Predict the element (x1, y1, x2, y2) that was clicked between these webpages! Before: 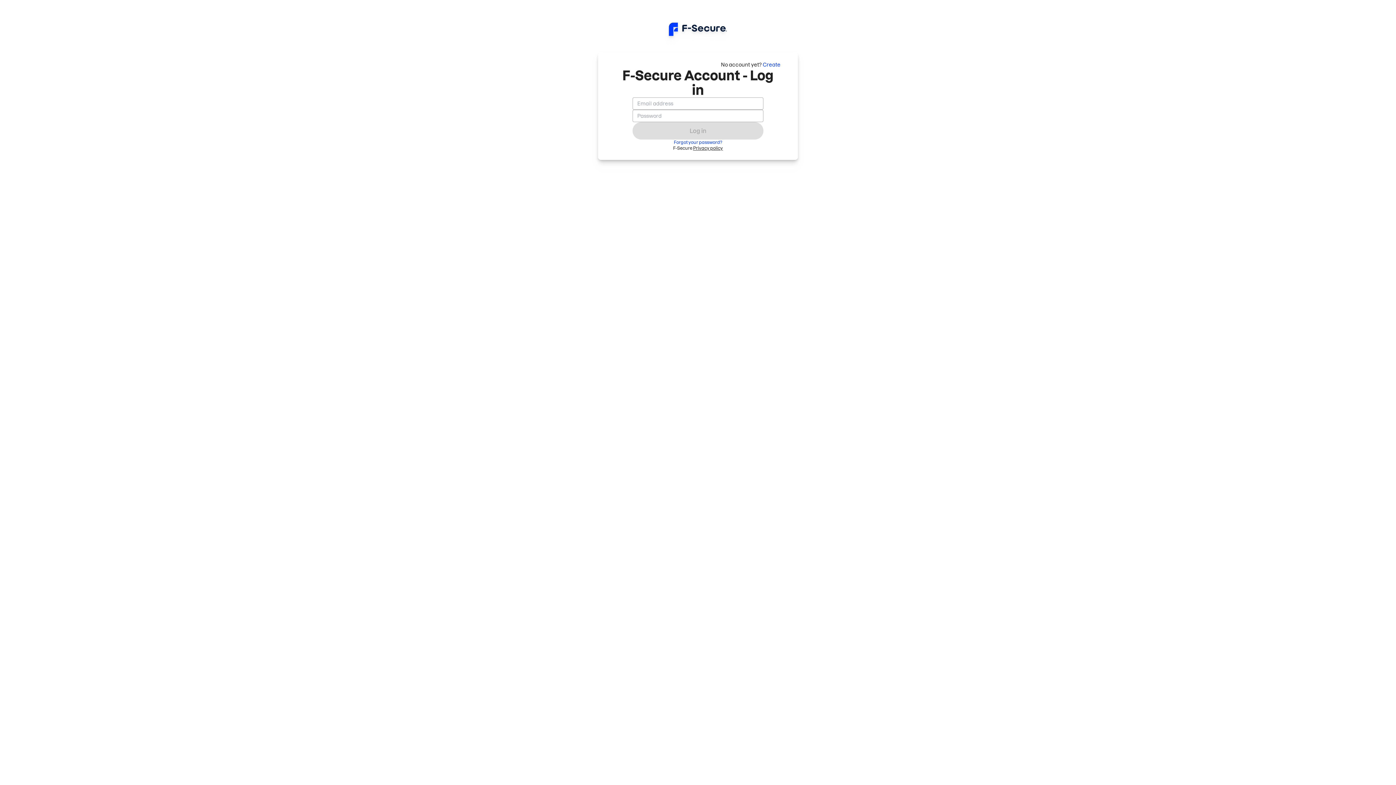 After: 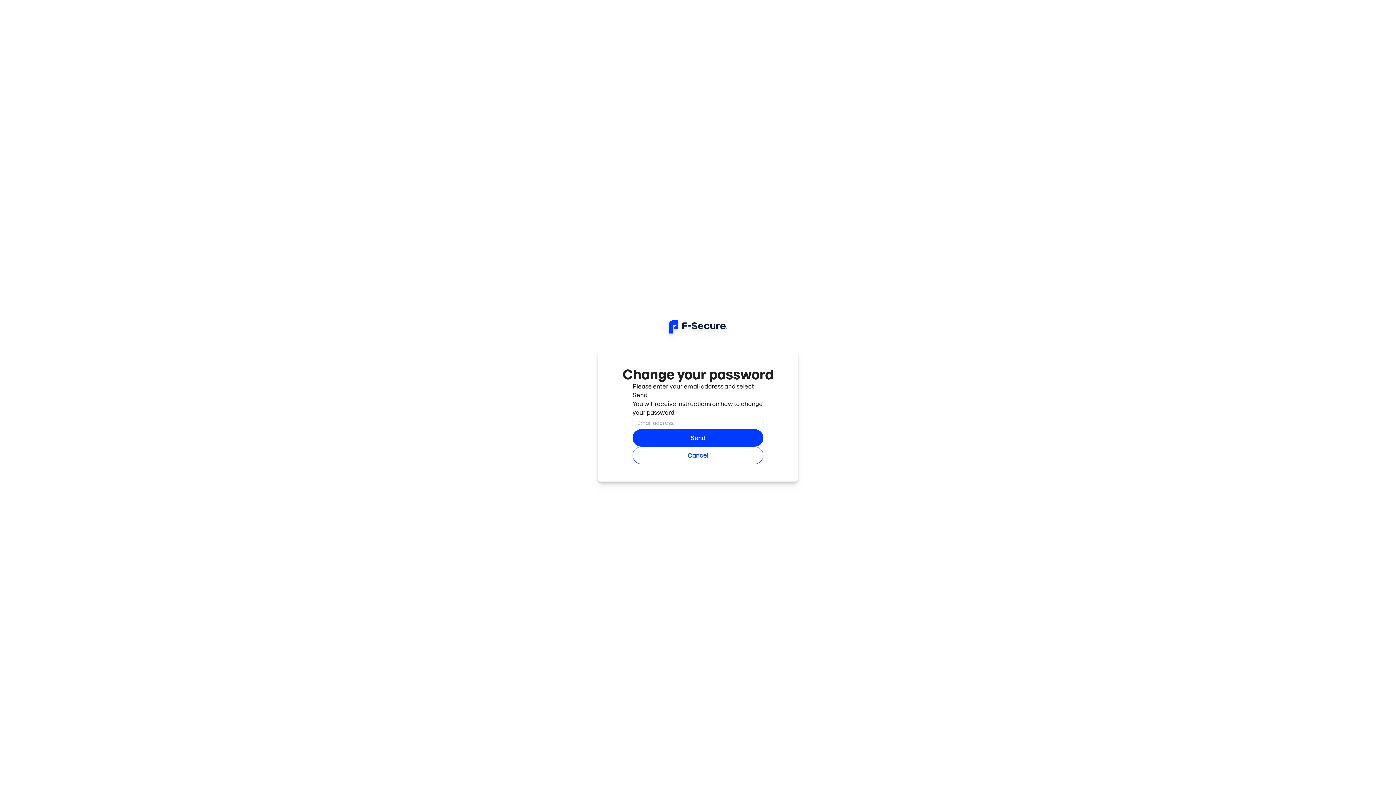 Action: bbox: (674, 139, 722, 145) label: Forgot your password?